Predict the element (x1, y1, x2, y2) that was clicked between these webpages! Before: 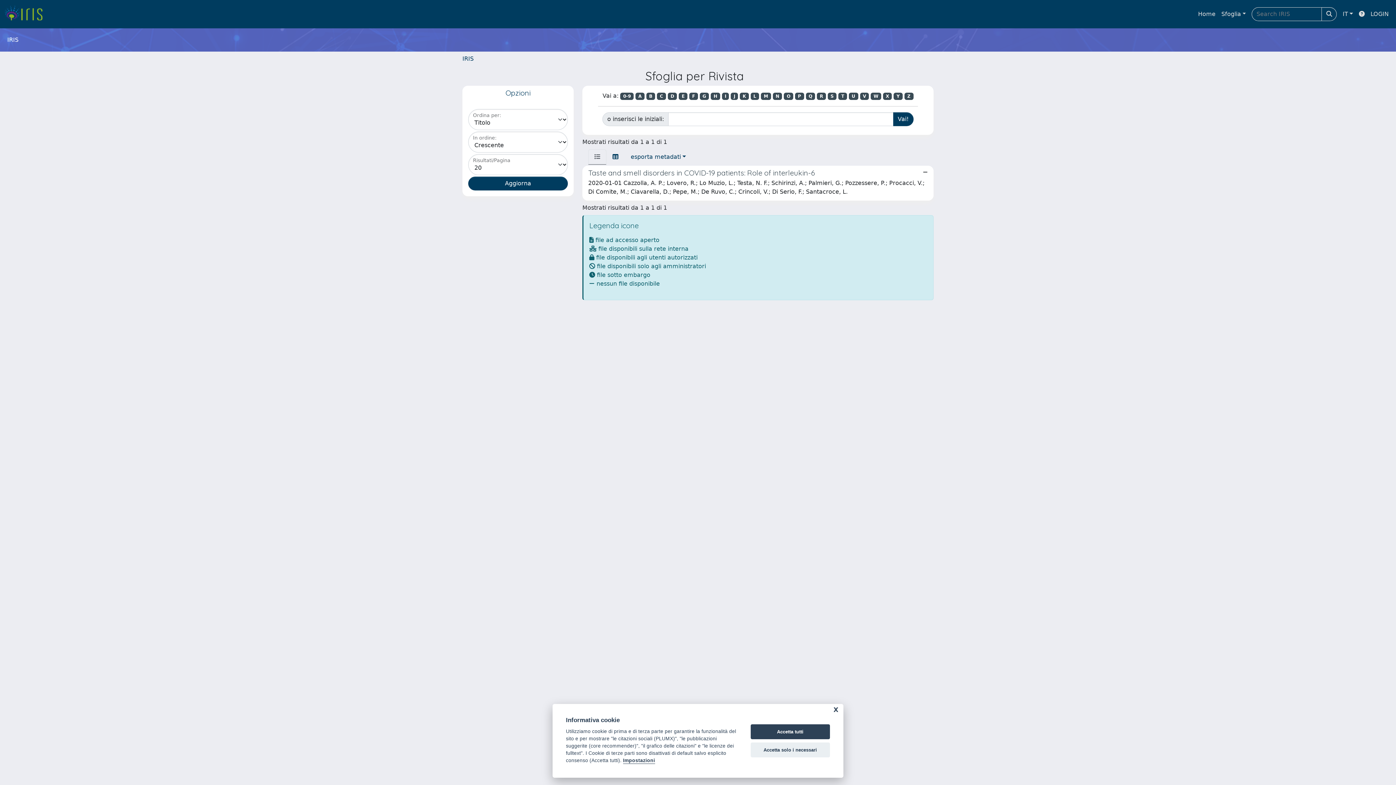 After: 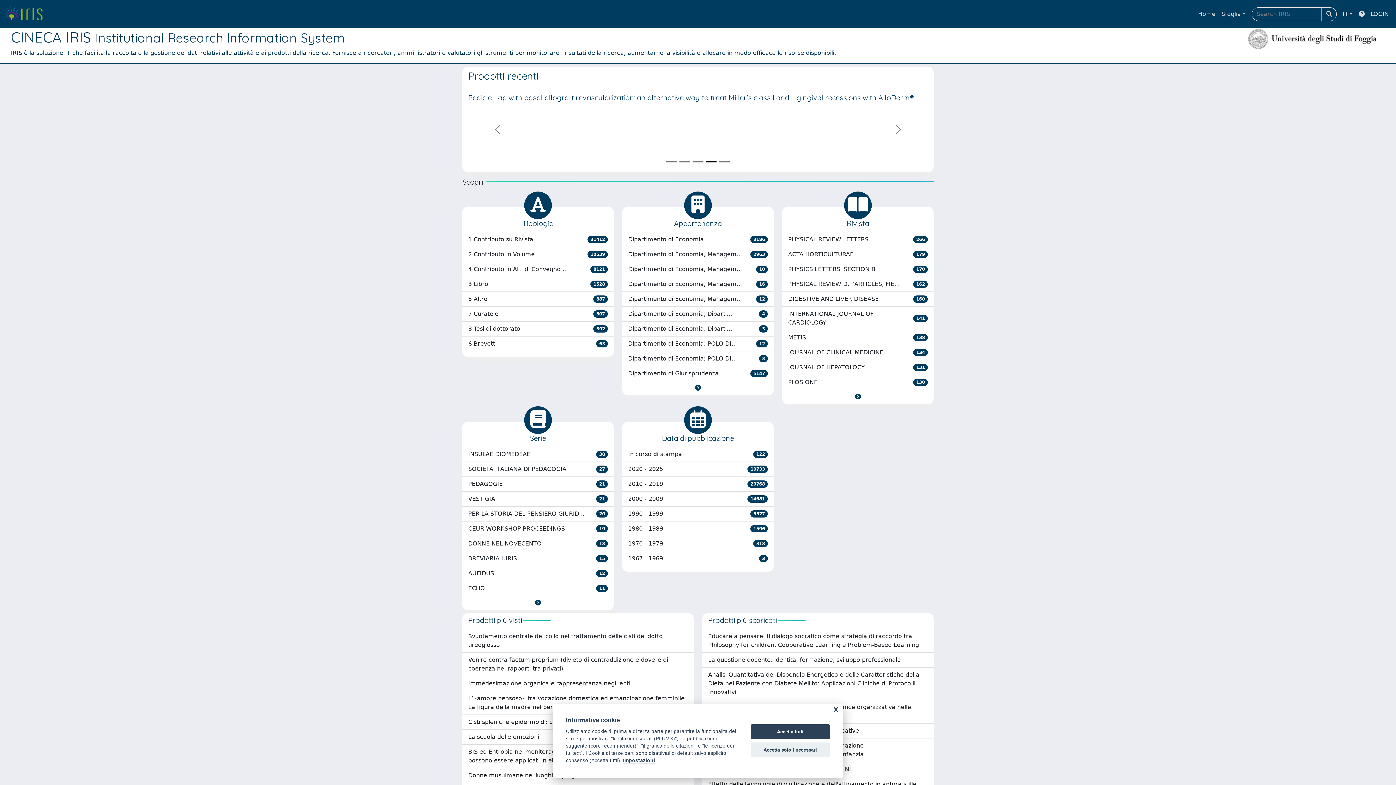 Action: bbox: (1195, 6, 1218, 21) label: Home